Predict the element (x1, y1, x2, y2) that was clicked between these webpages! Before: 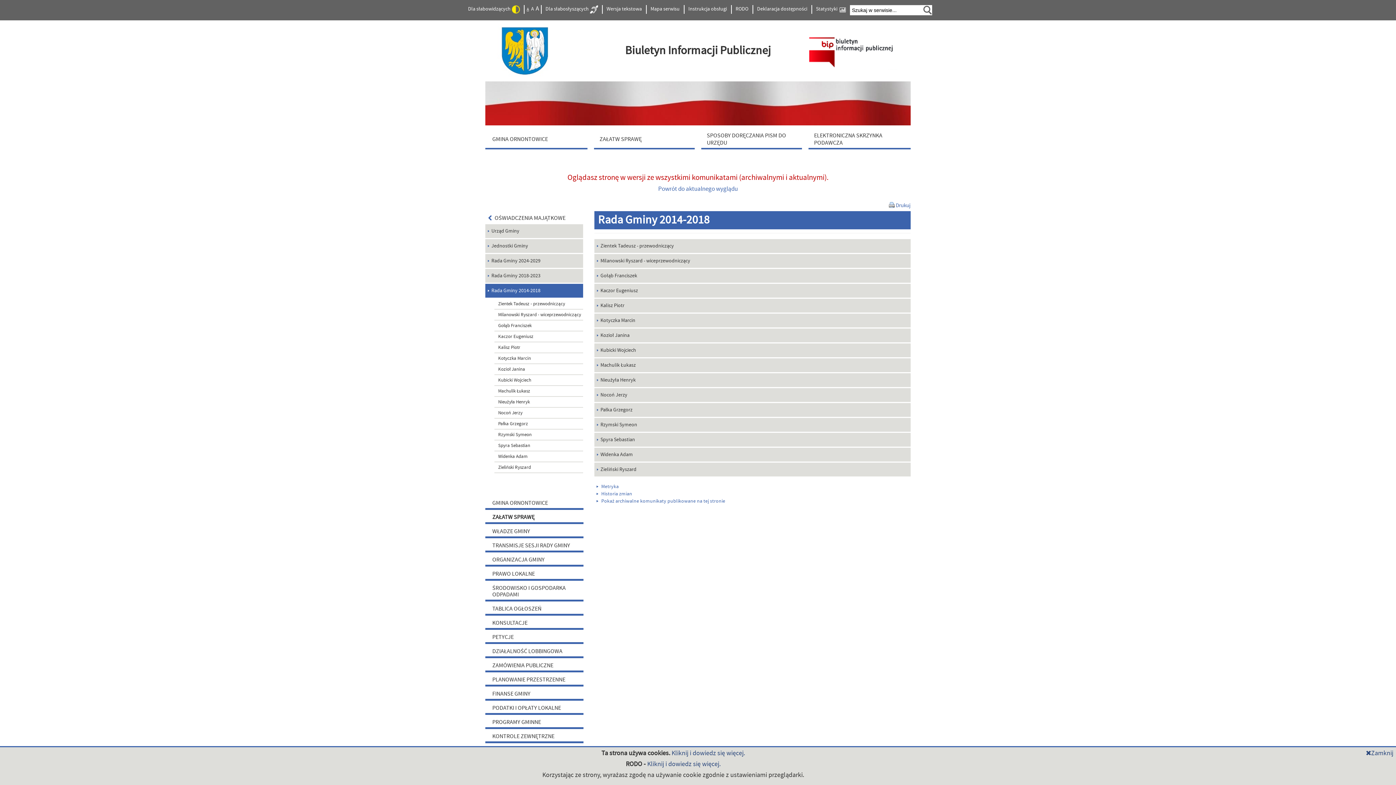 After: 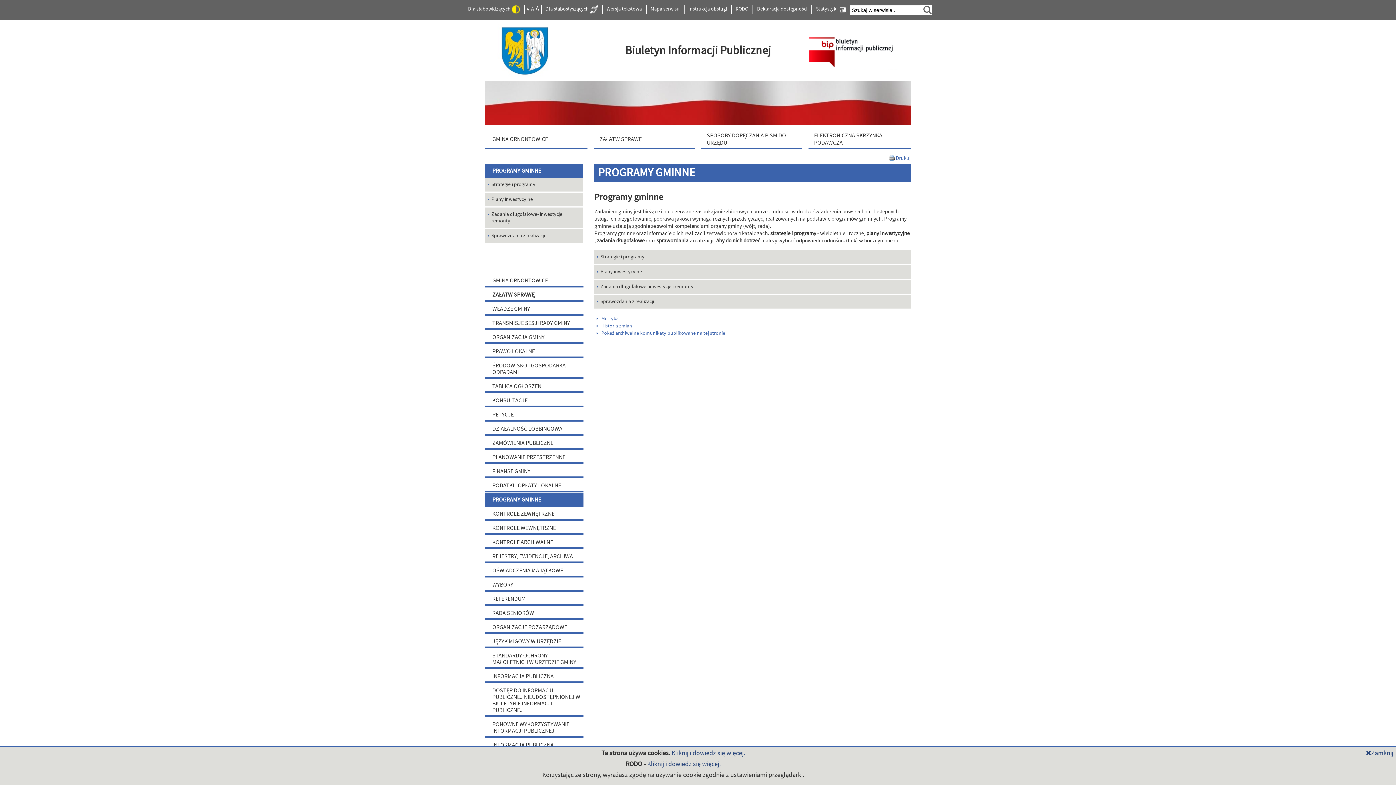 Action: bbox: (485, 715, 583, 729) label: PROGRAMY GMINNE